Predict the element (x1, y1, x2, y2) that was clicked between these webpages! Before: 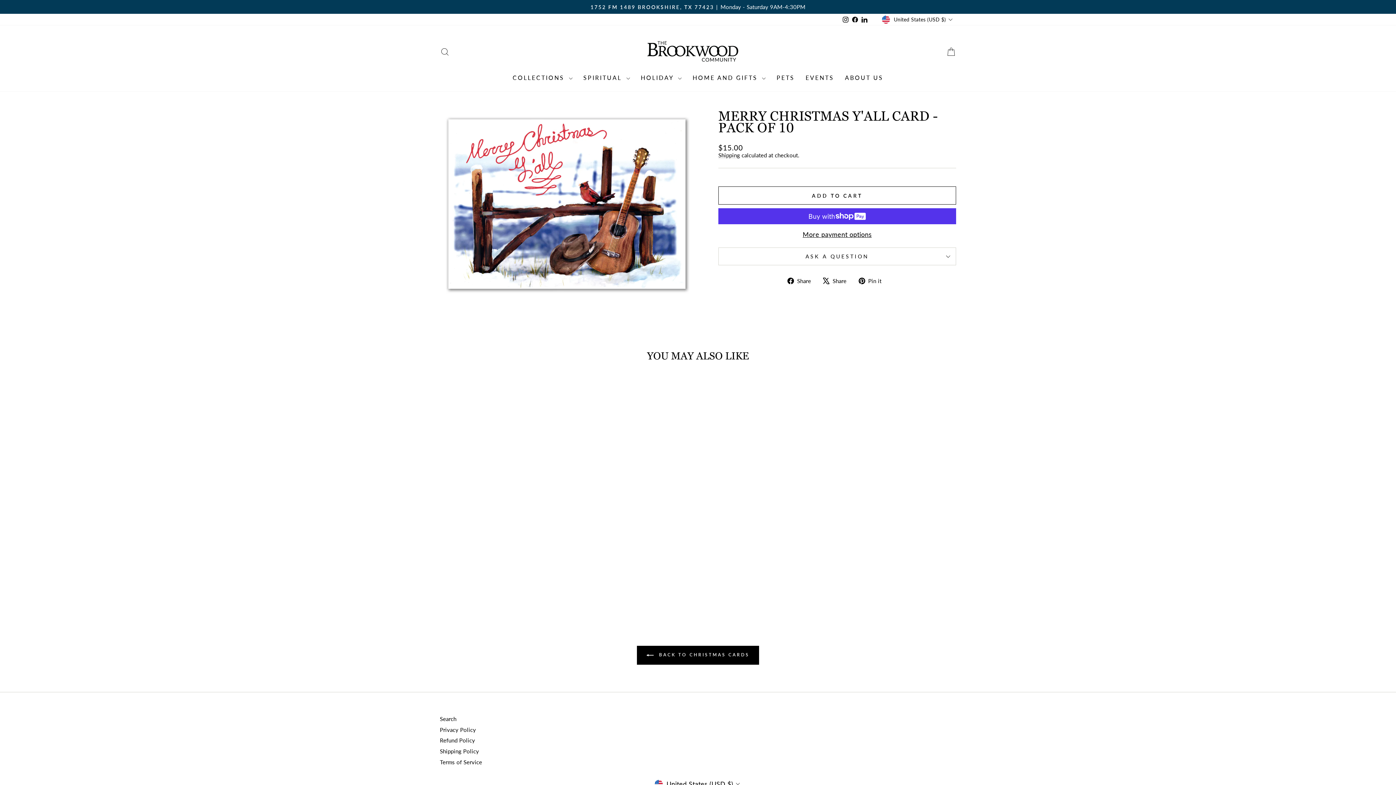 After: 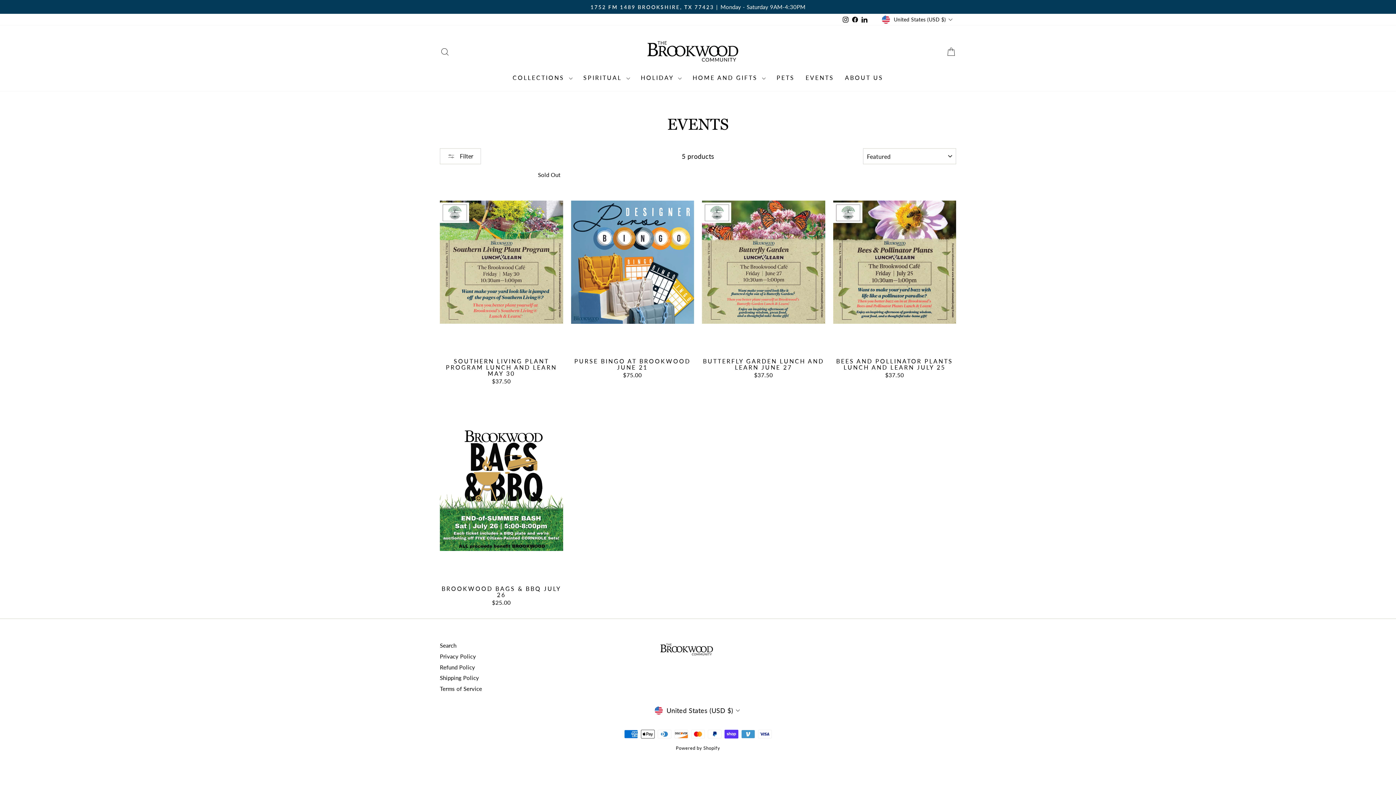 Action: bbox: (800, 71, 839, 83) label: EVENTS